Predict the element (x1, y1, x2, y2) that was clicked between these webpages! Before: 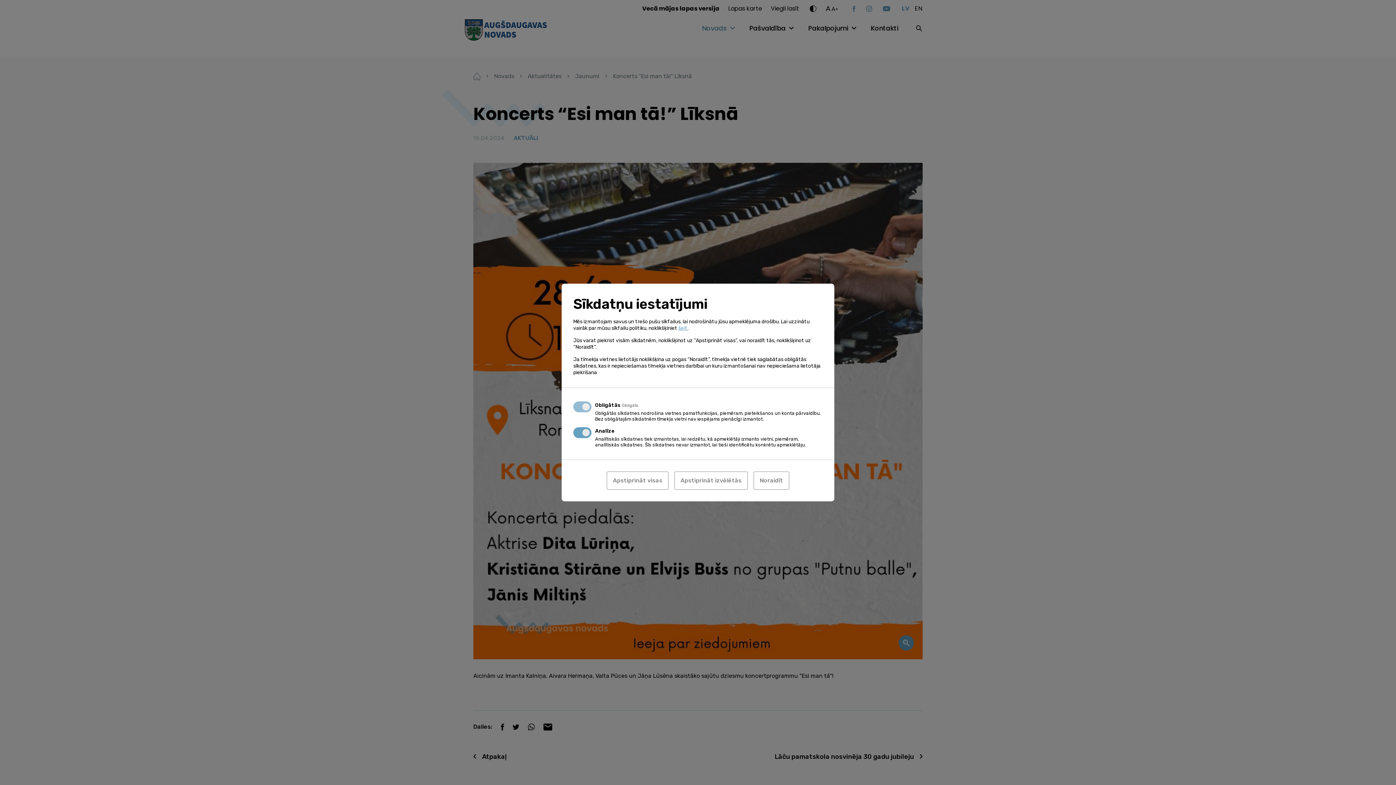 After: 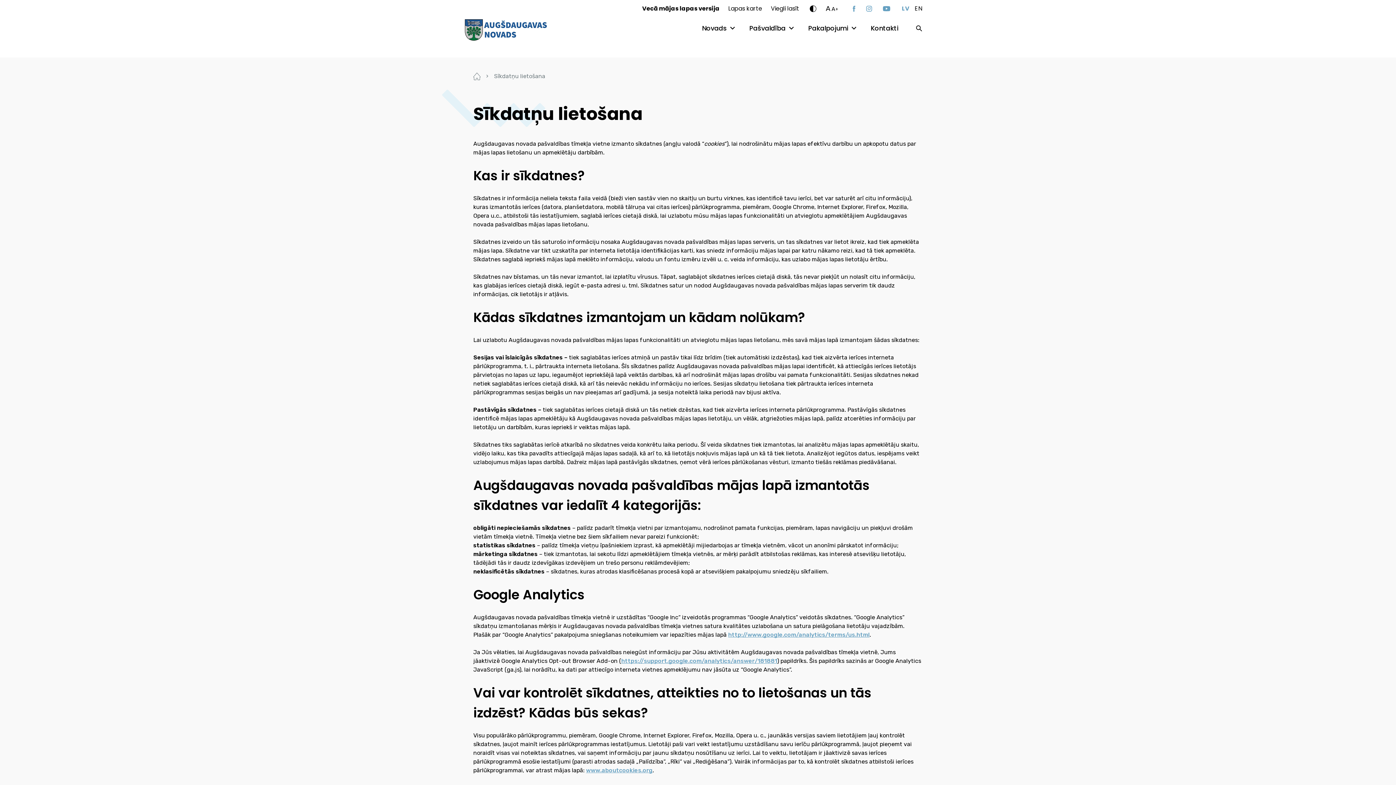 Action: bbox: (678, 325, 687, 331) label: šeit